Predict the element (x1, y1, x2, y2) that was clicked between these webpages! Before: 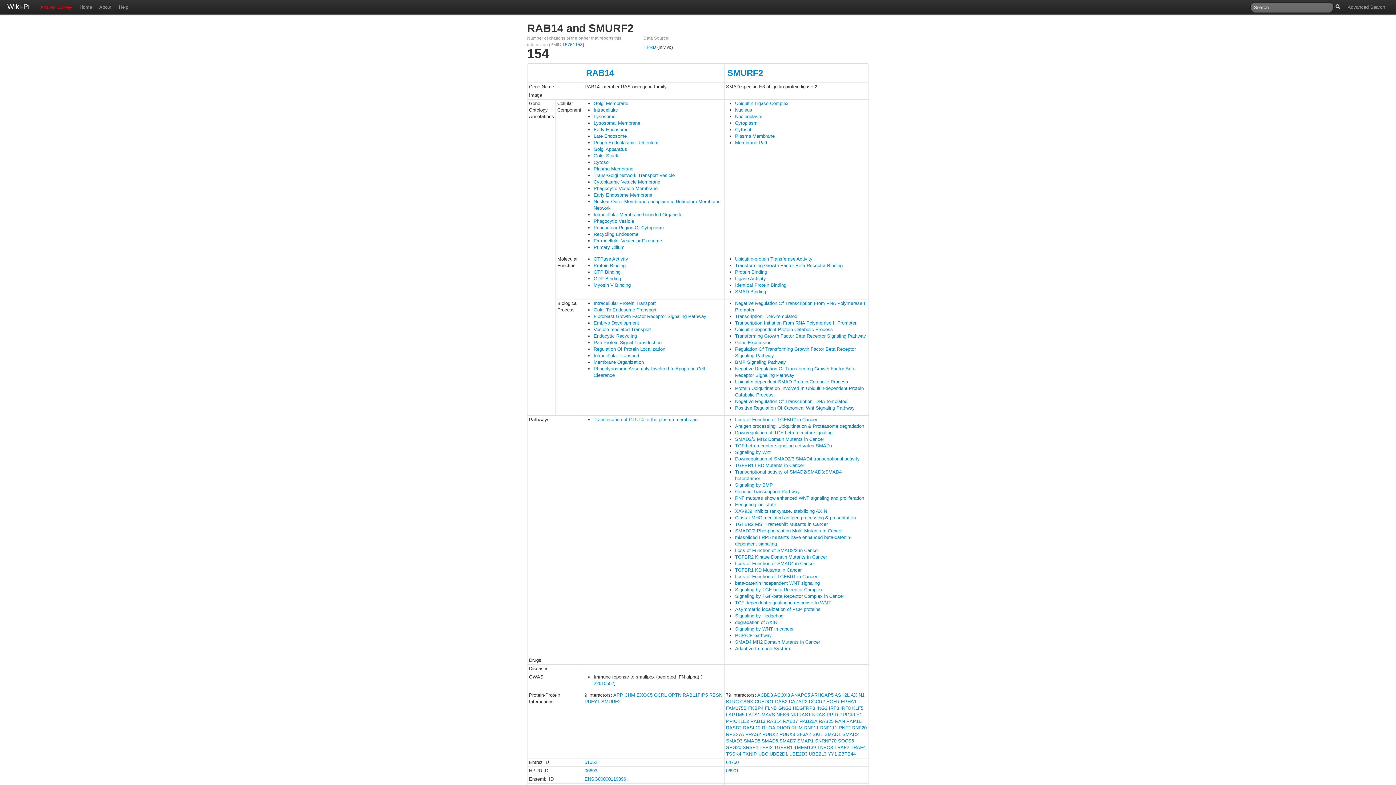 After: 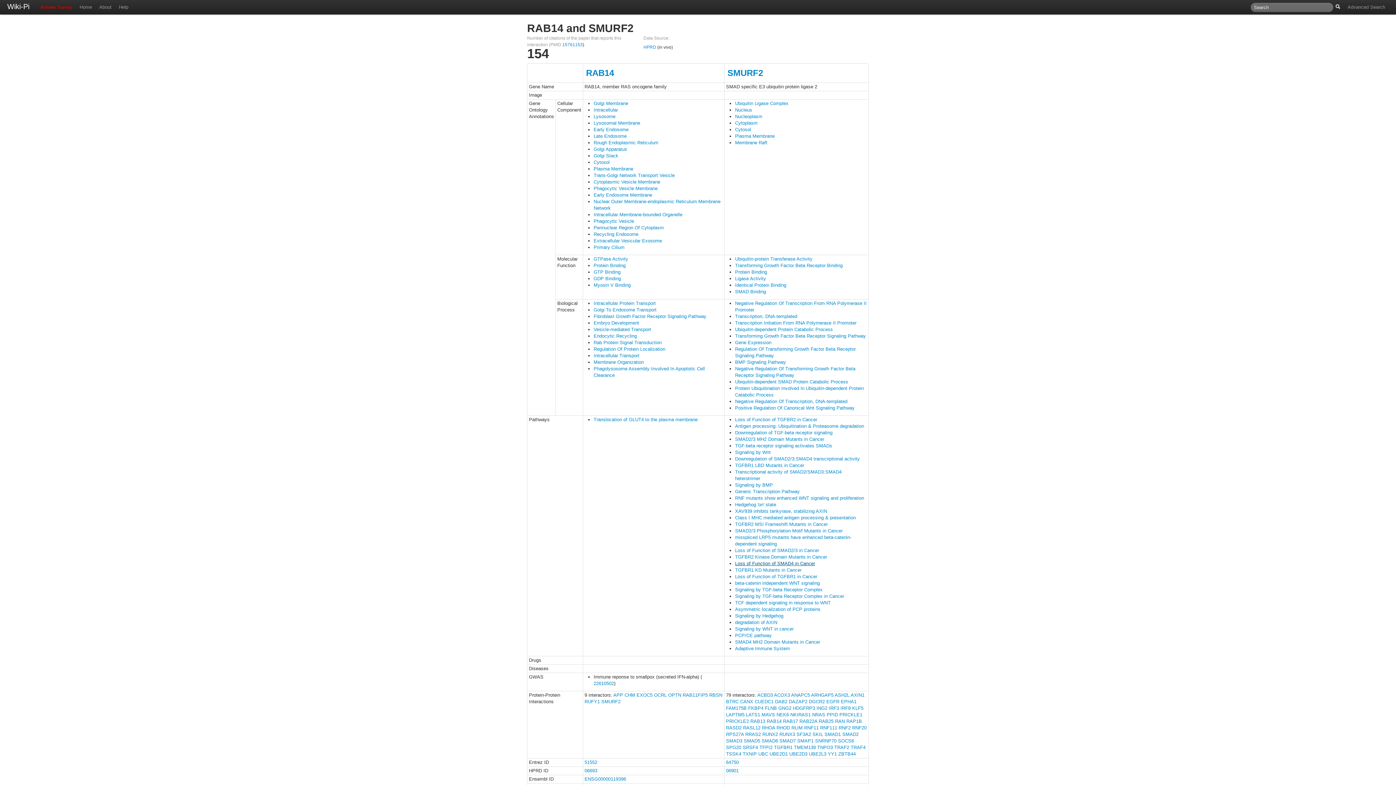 Action: label: Loss of Function of SMAD4 in Cancer bbox: (735, 561, 815, 566)